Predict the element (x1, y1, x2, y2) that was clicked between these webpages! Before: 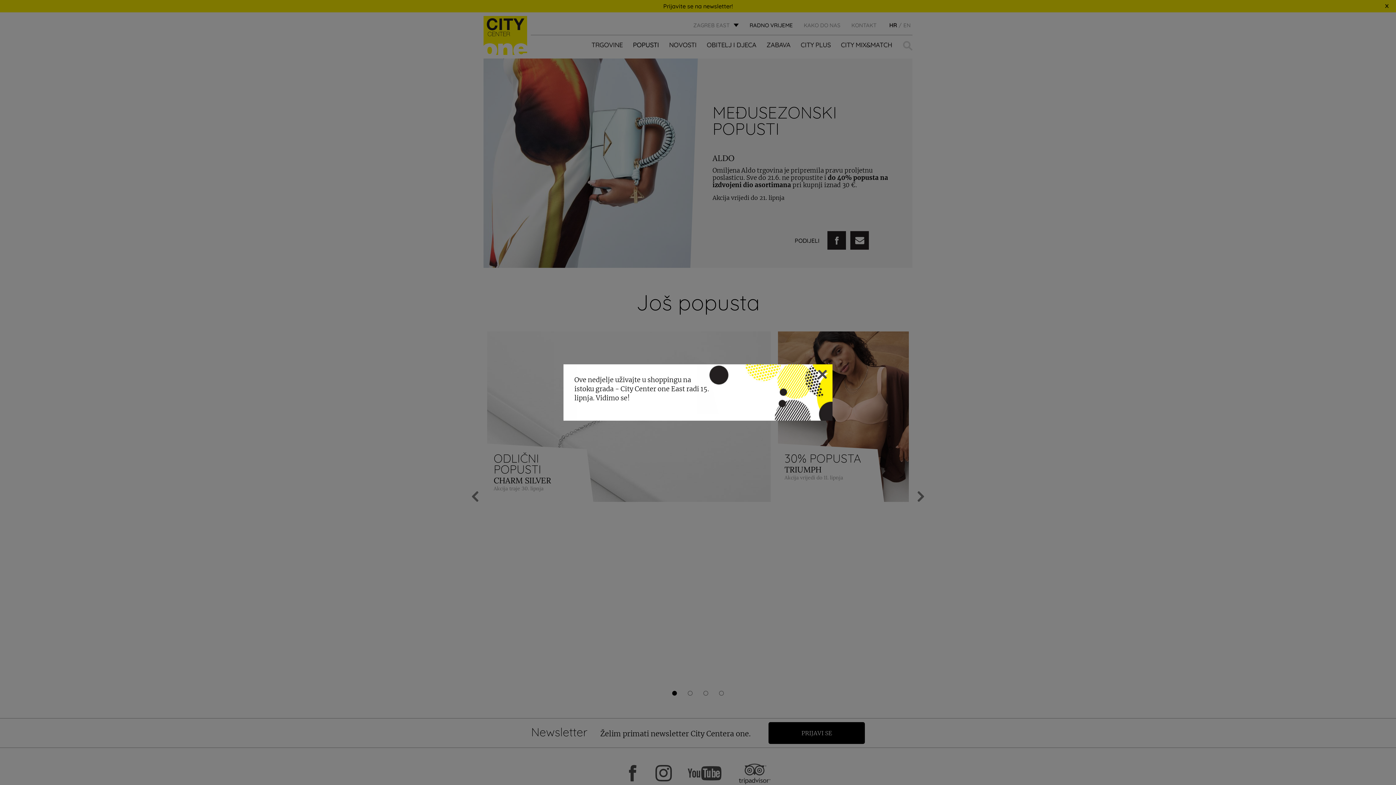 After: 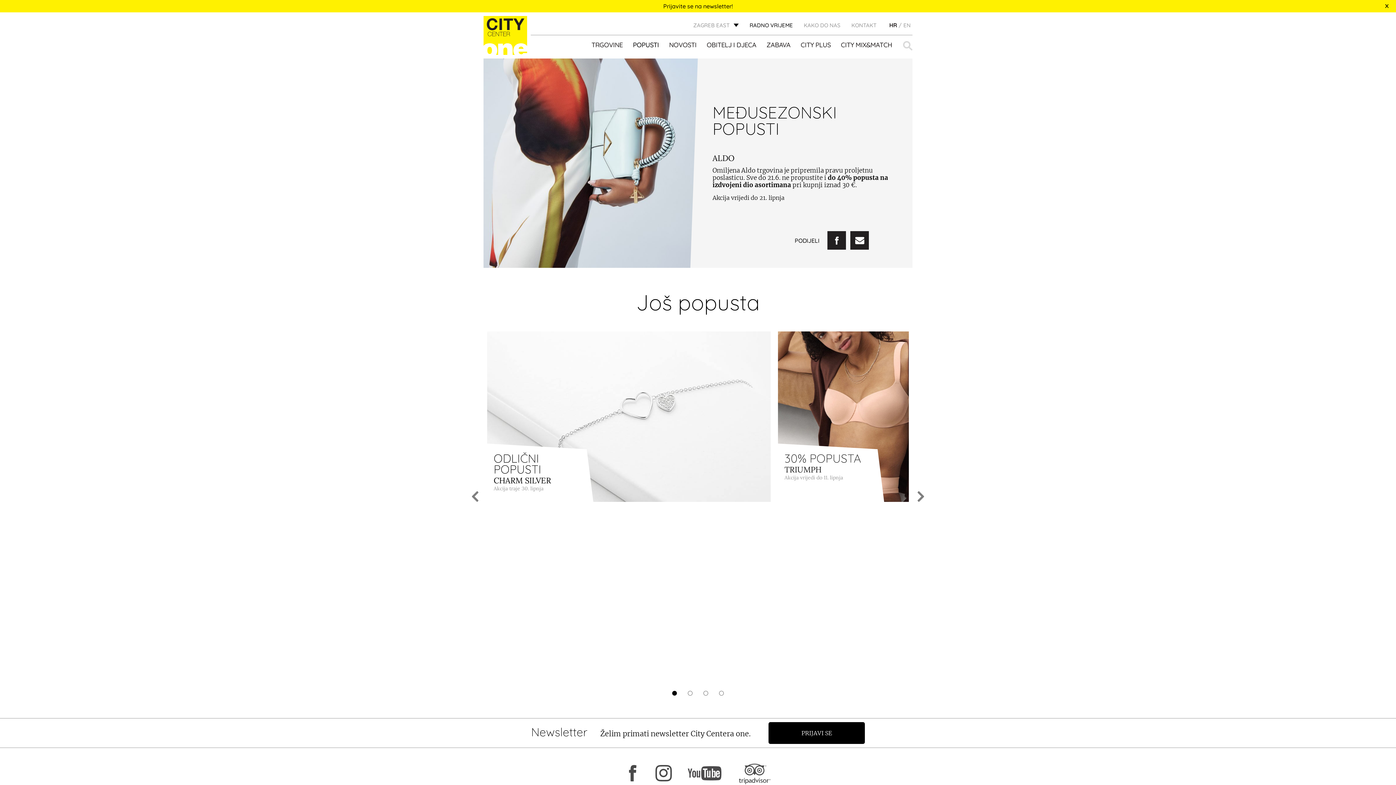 Action: bbox: (818, 370, 827, 379)